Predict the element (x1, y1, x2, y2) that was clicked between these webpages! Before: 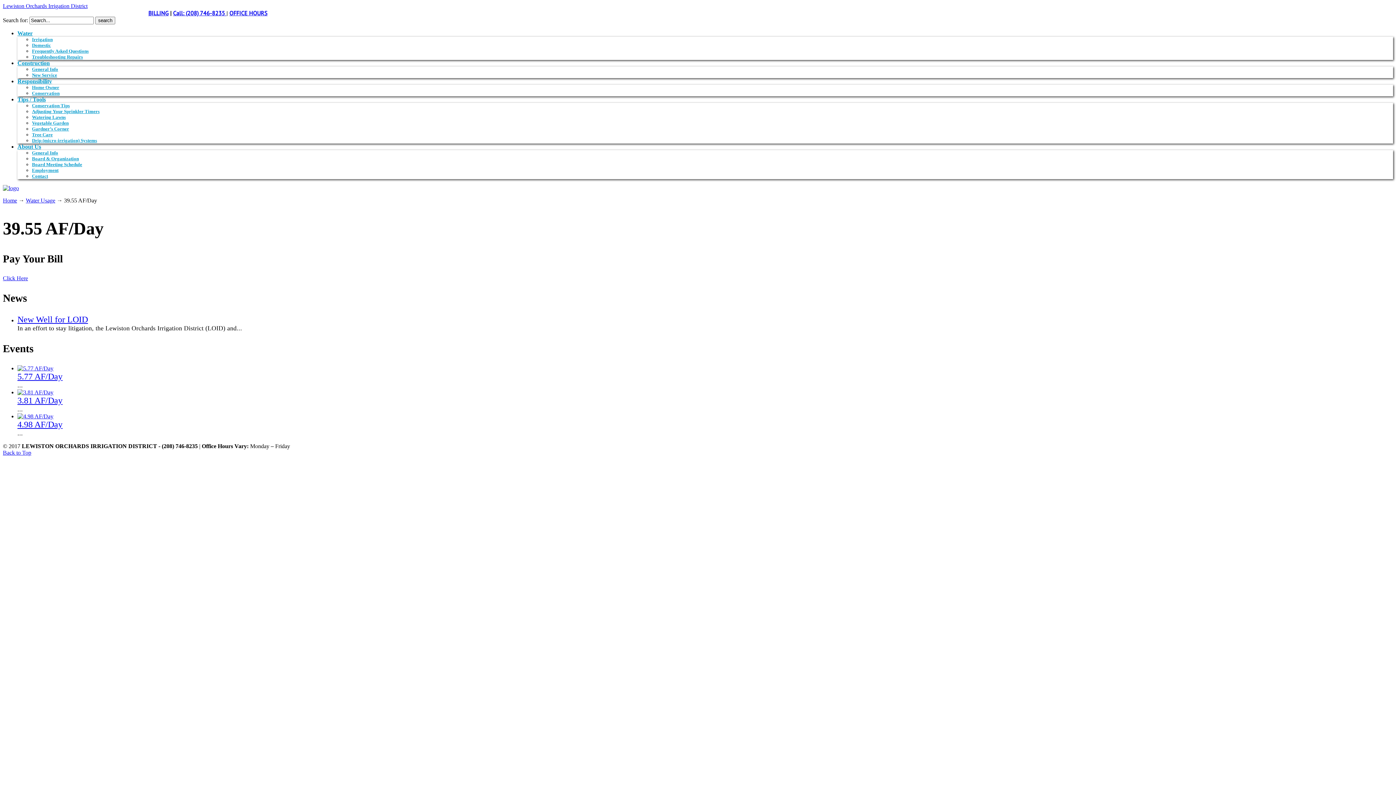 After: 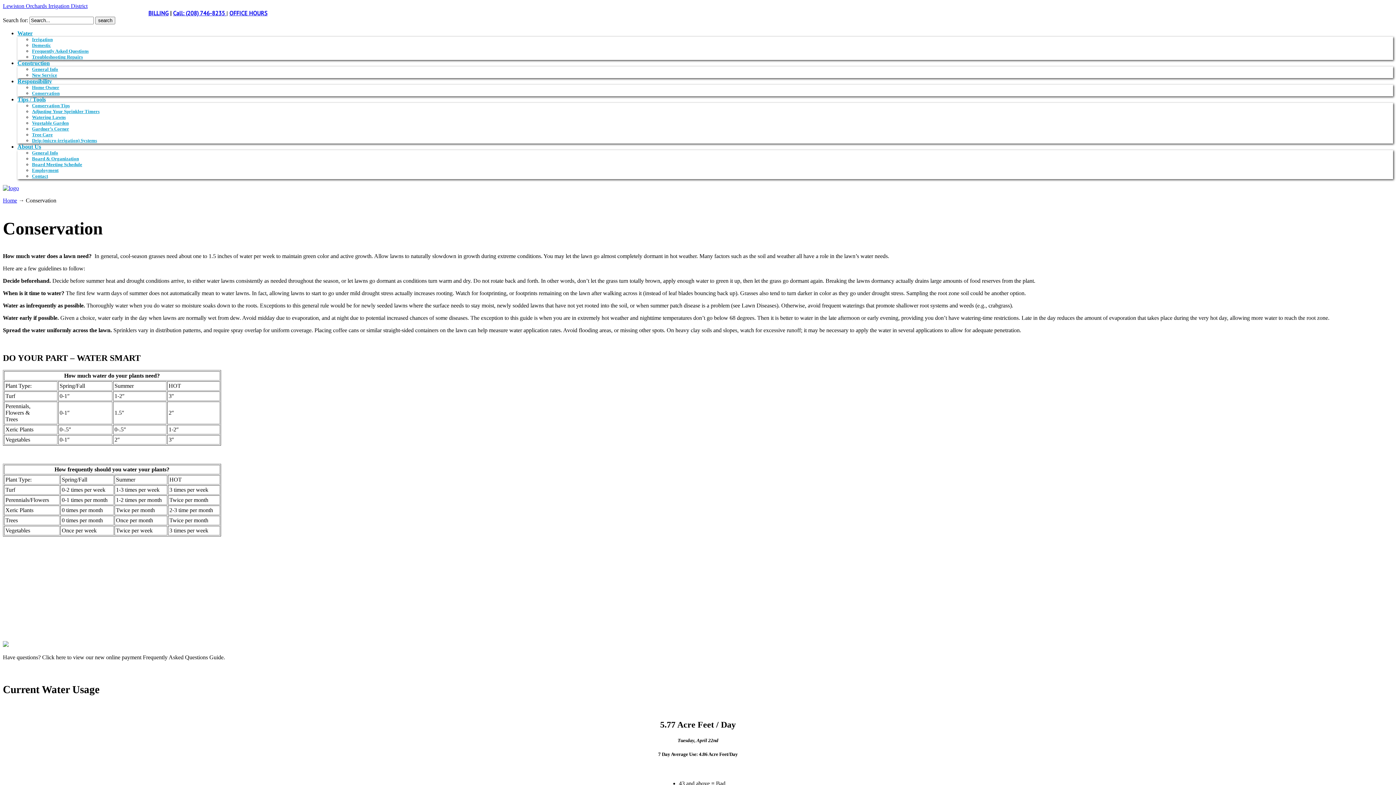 Action: label: Conservation bbox: (32, 90, 59, 96)